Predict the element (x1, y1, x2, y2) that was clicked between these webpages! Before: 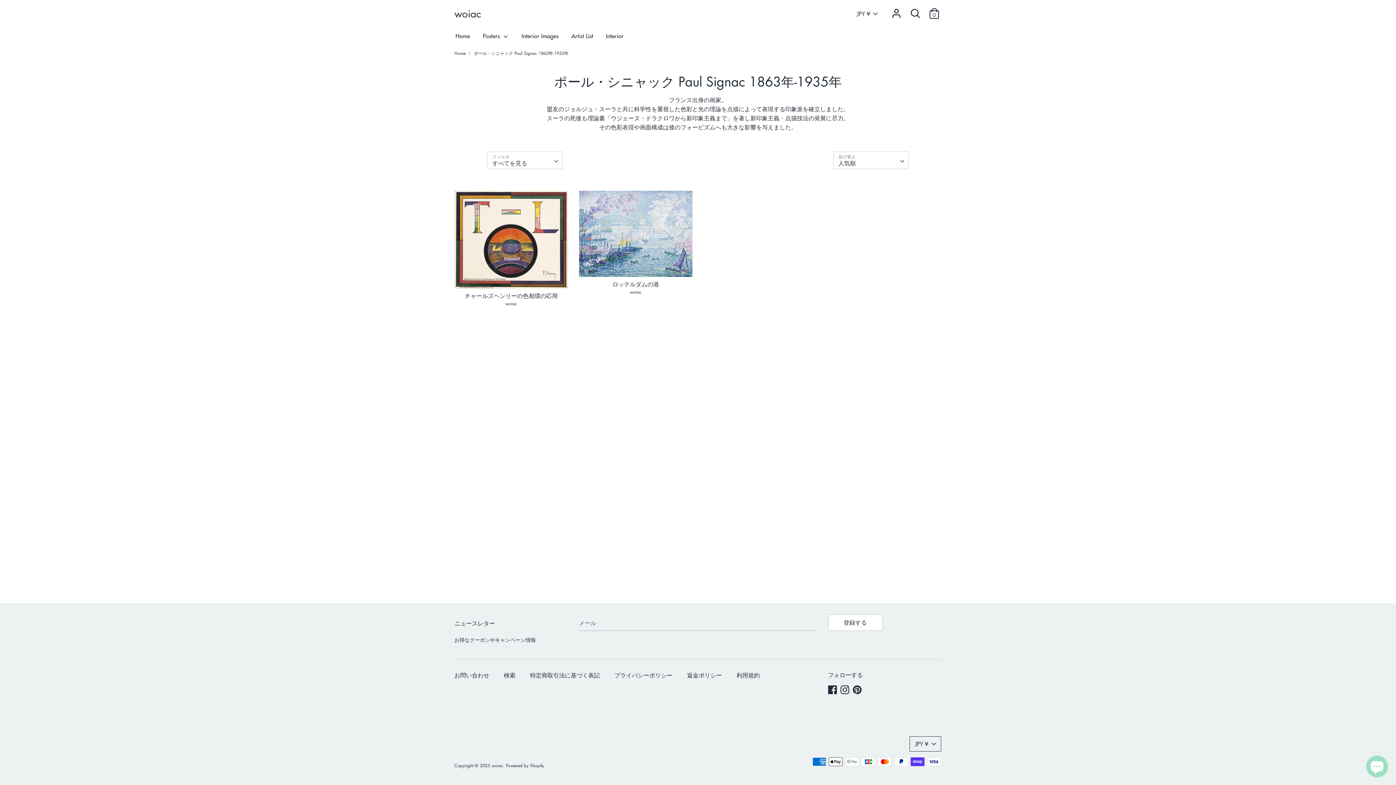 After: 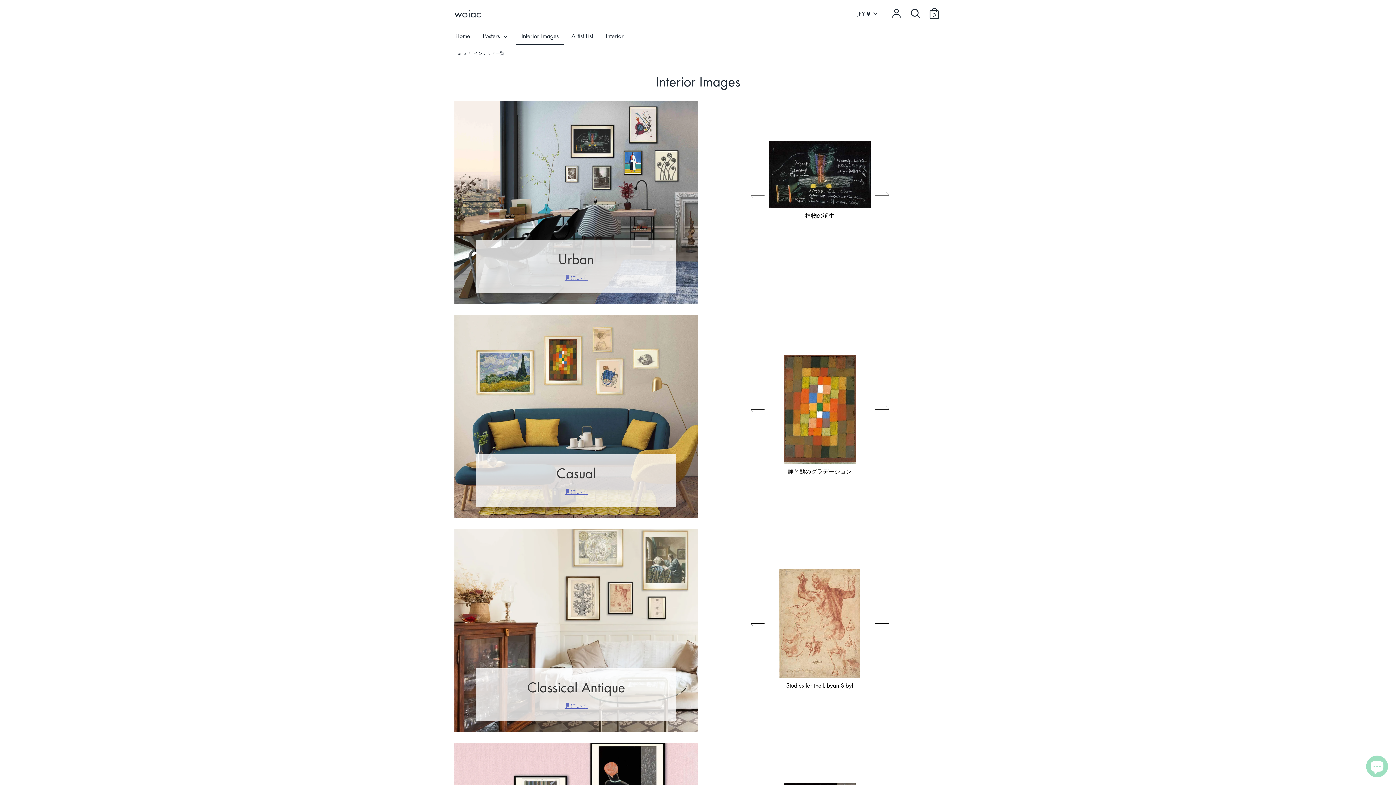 Action: bbox: (516, 31, 564, 44) label: Interior Images